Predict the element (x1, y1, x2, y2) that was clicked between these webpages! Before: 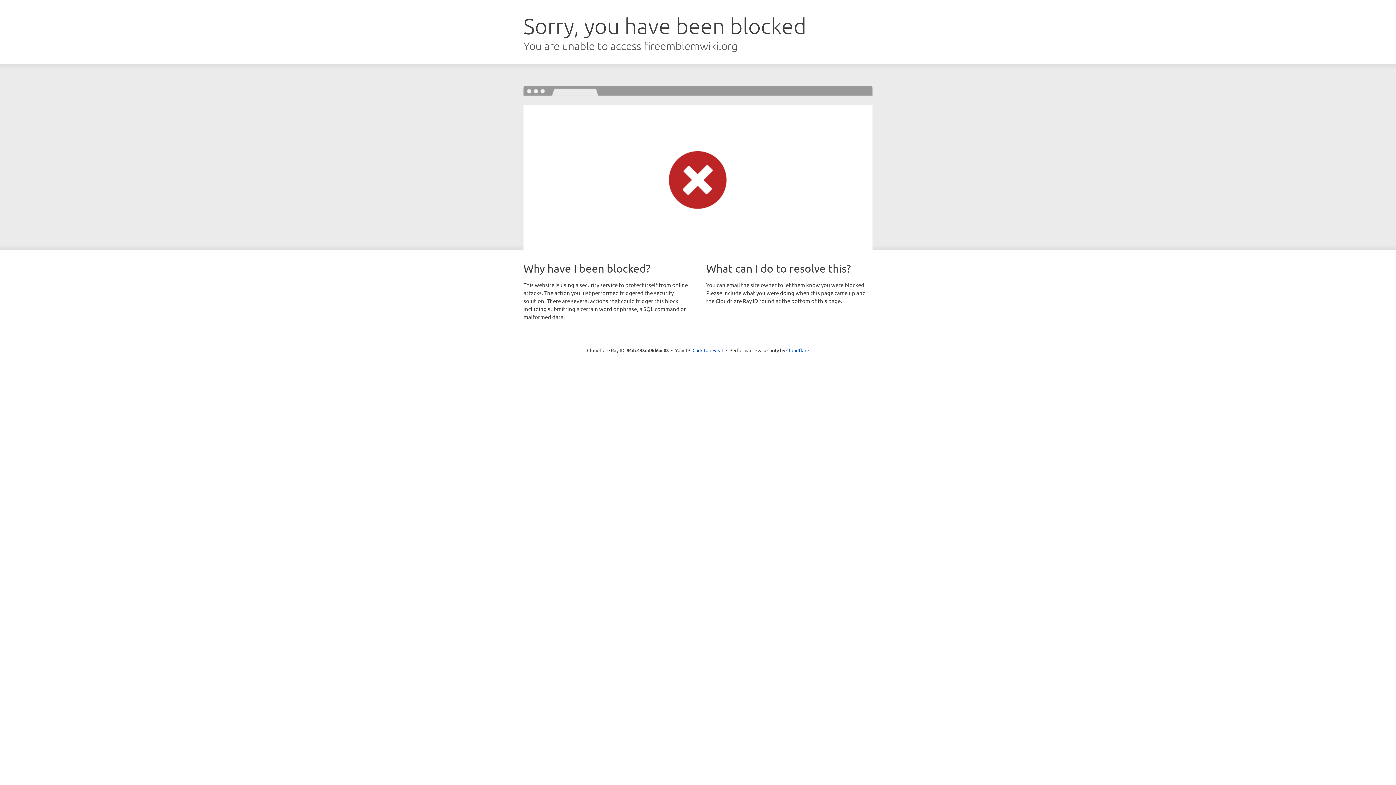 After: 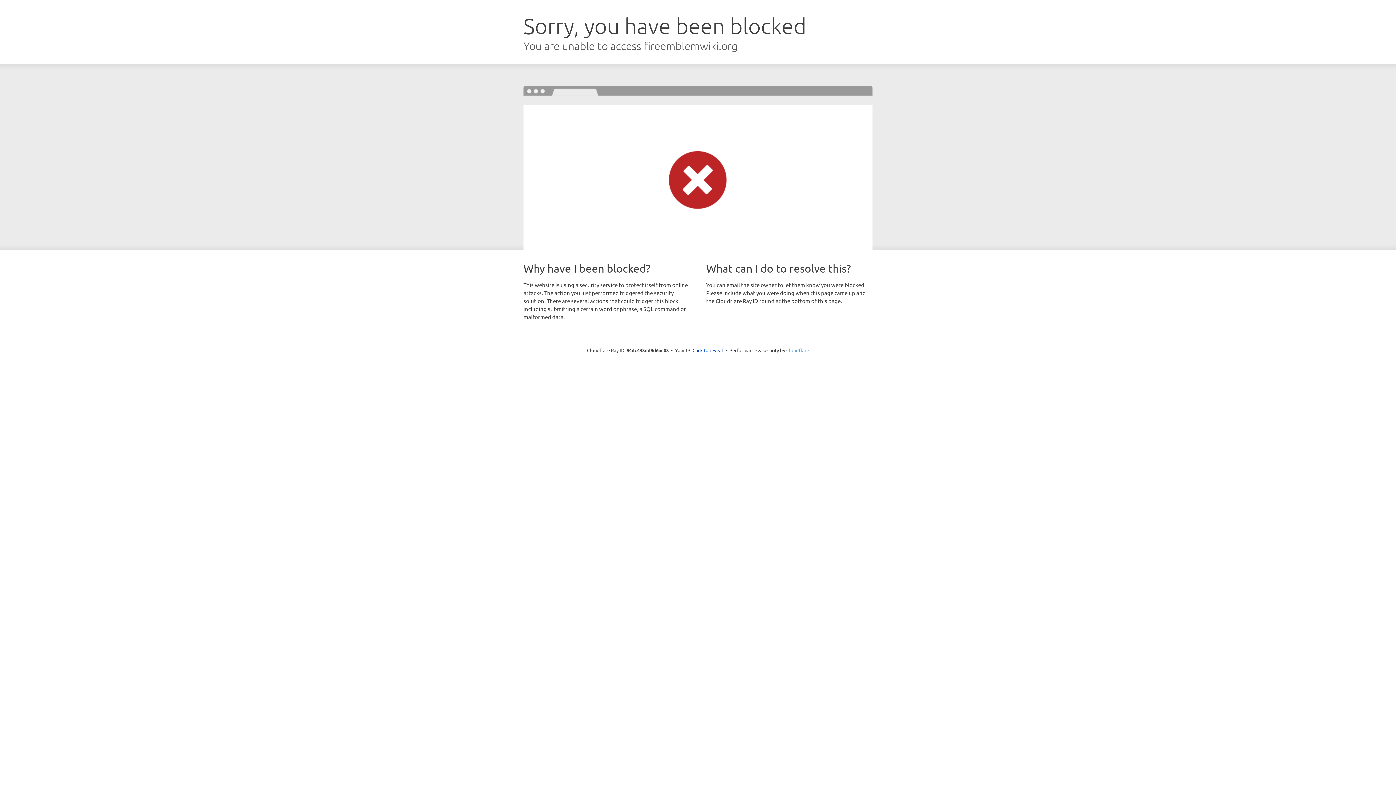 Action: bbox: (786, 347, 809, 353) label: Cloudflare